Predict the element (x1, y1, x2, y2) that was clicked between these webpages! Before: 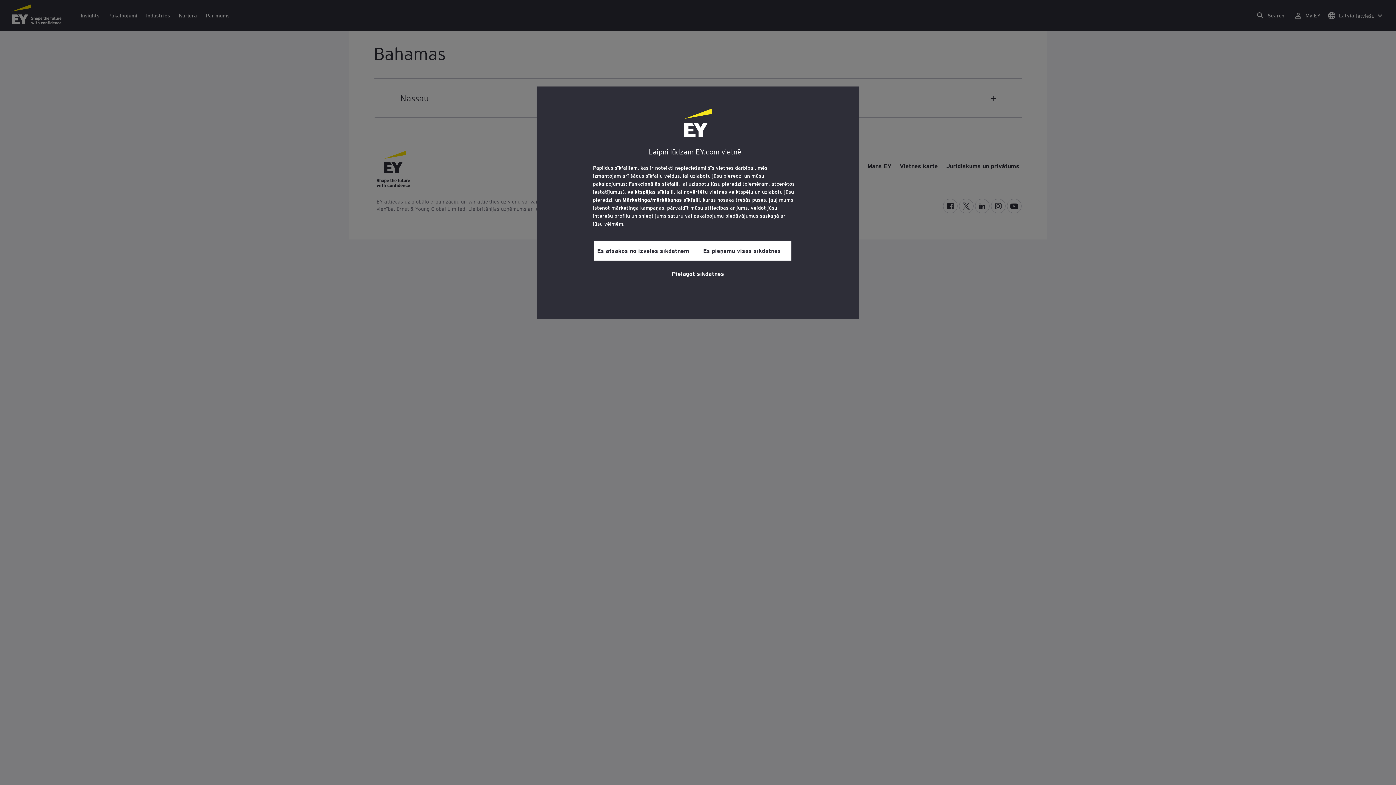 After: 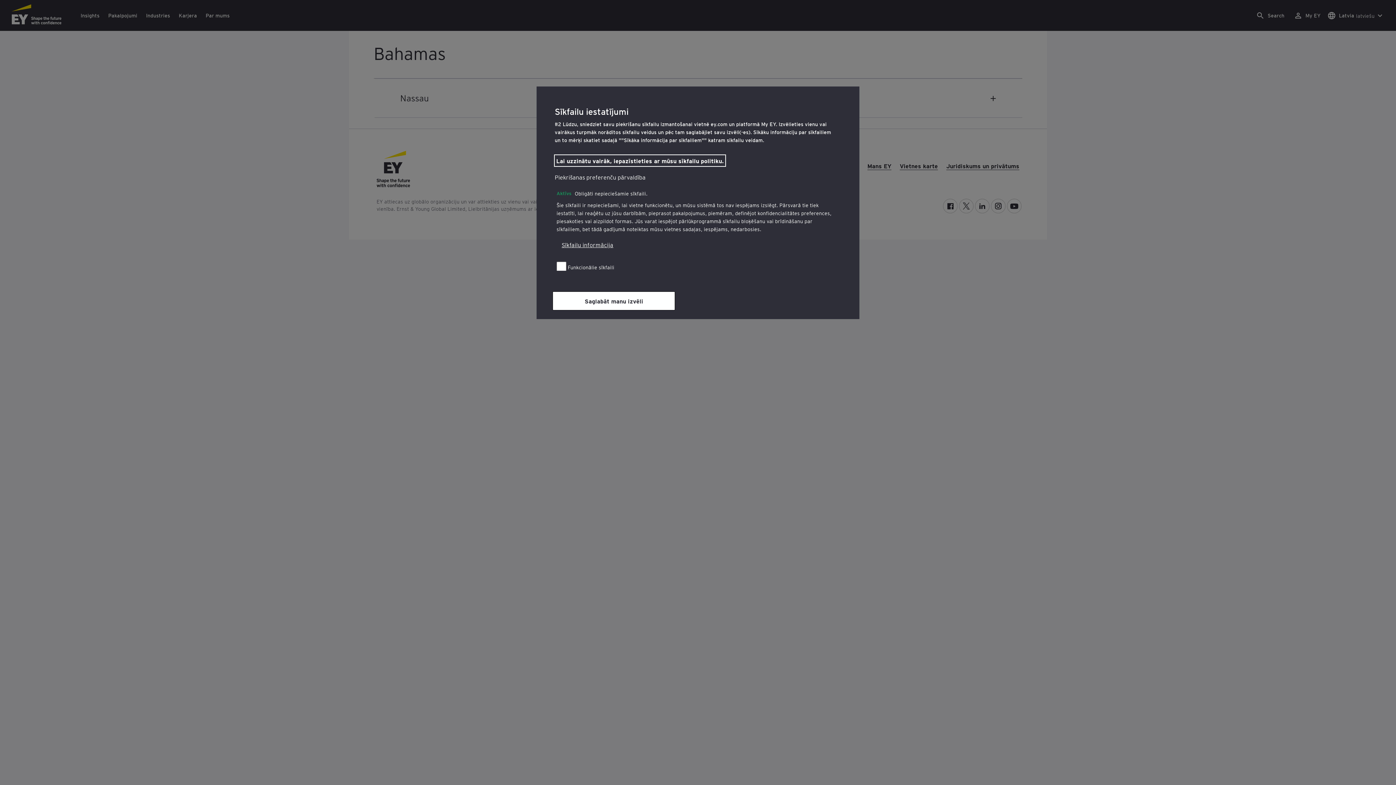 Action: bbox: (672, 264, 724, 281) label: Pielāgot sīkdatnes